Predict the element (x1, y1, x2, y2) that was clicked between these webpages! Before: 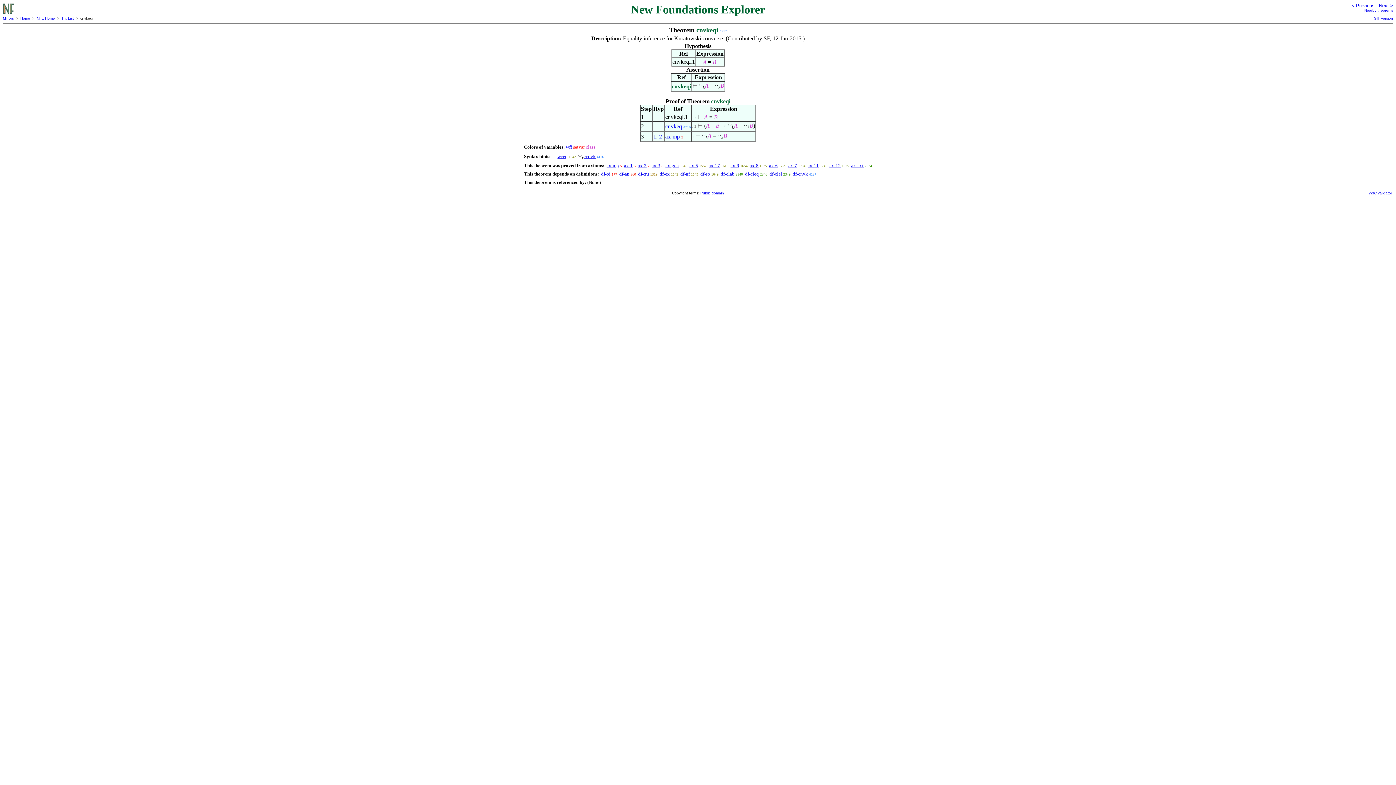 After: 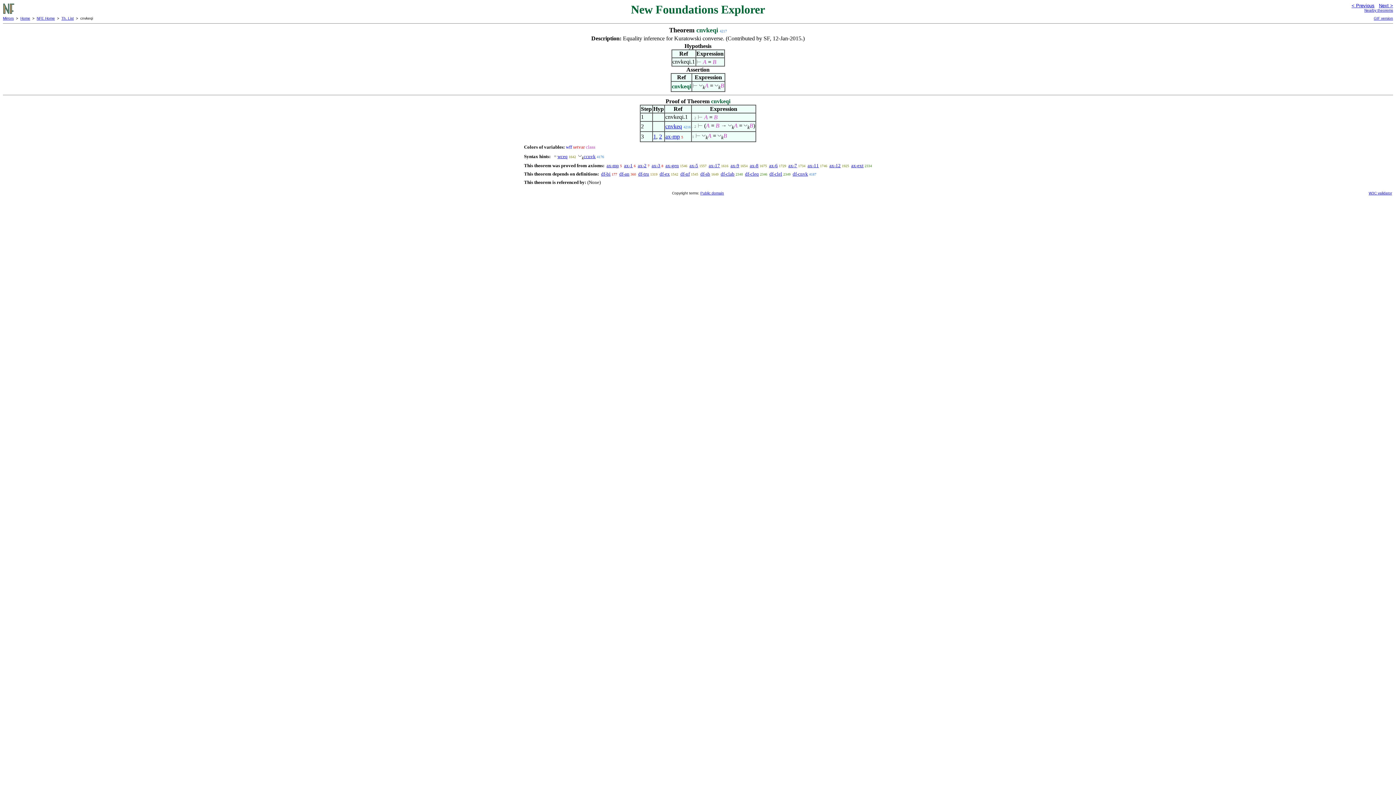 Action: bbox: (653, 133, 656, 139) label: 1